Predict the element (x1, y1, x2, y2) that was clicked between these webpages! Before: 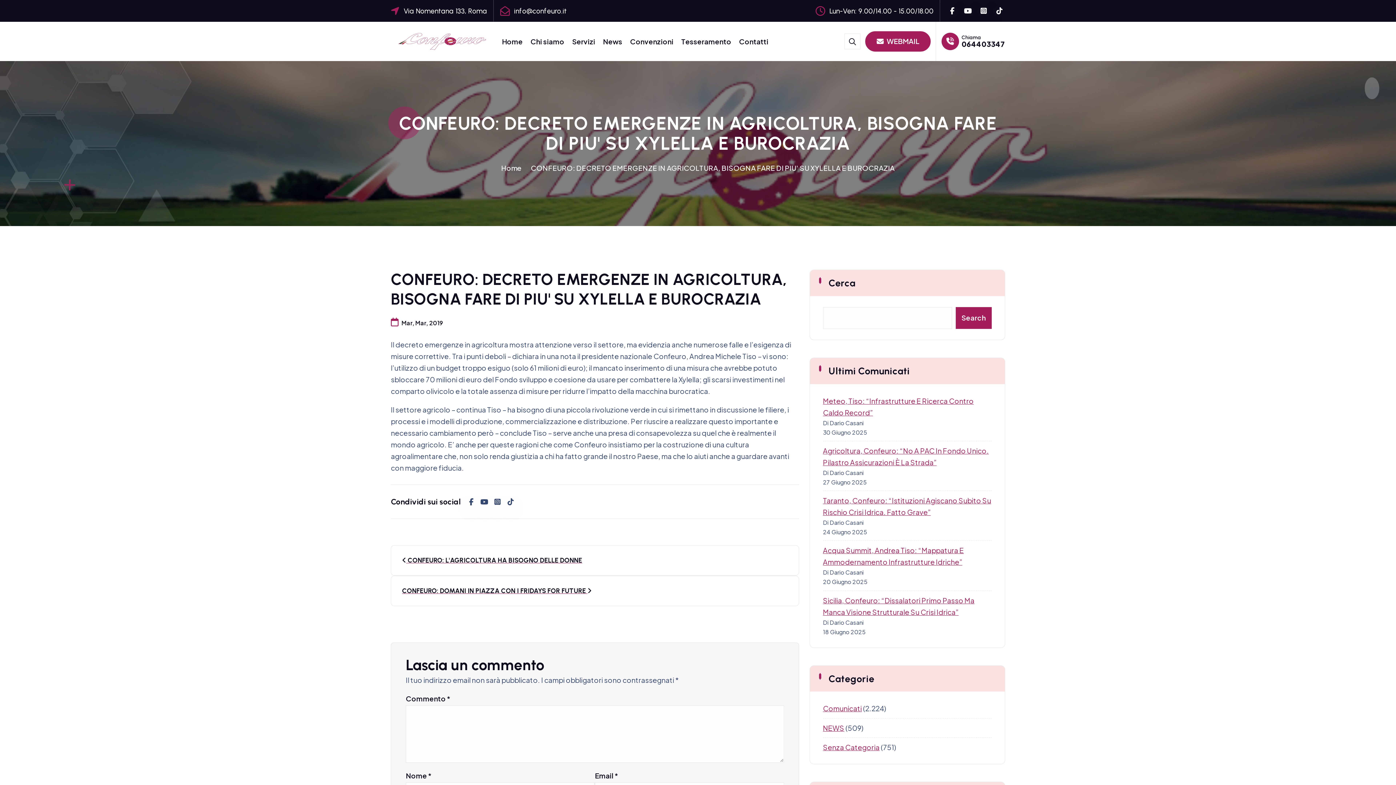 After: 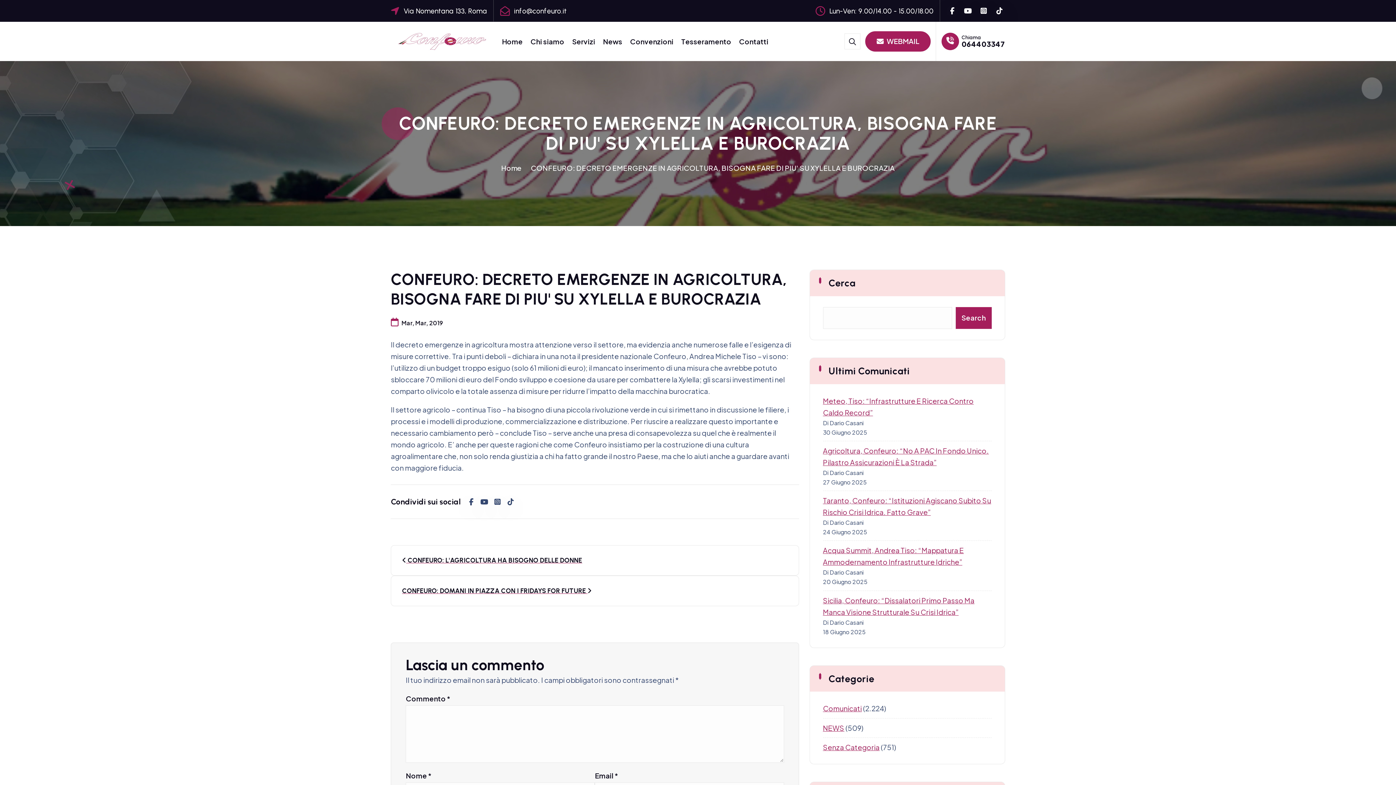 Action: label: CONFEURO: DECRETO EMERGENZE IN AGRICOLTURA, BISOGNA FARE DI PIU' SU XYLELLA E BUROCRAZIA bbox: (531, 163, 894, 172)